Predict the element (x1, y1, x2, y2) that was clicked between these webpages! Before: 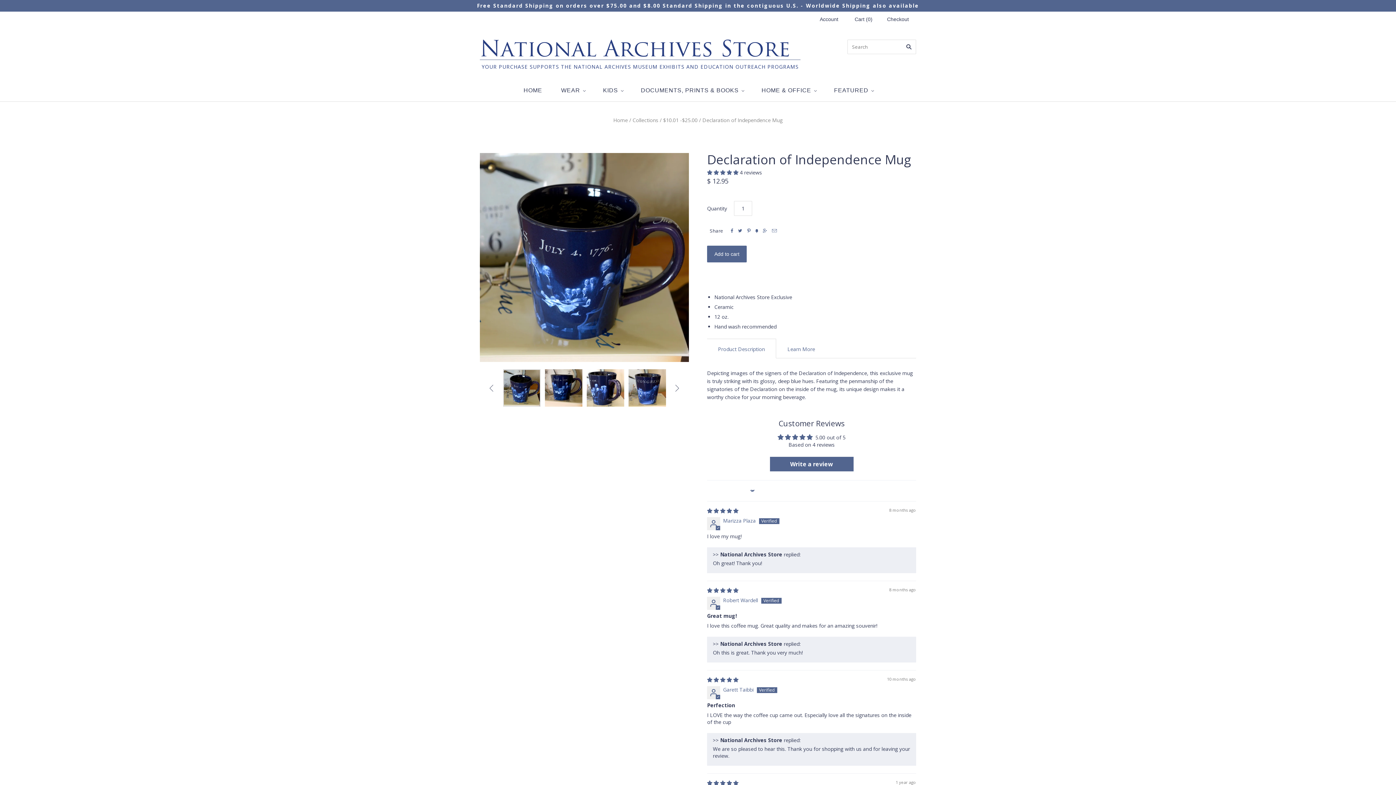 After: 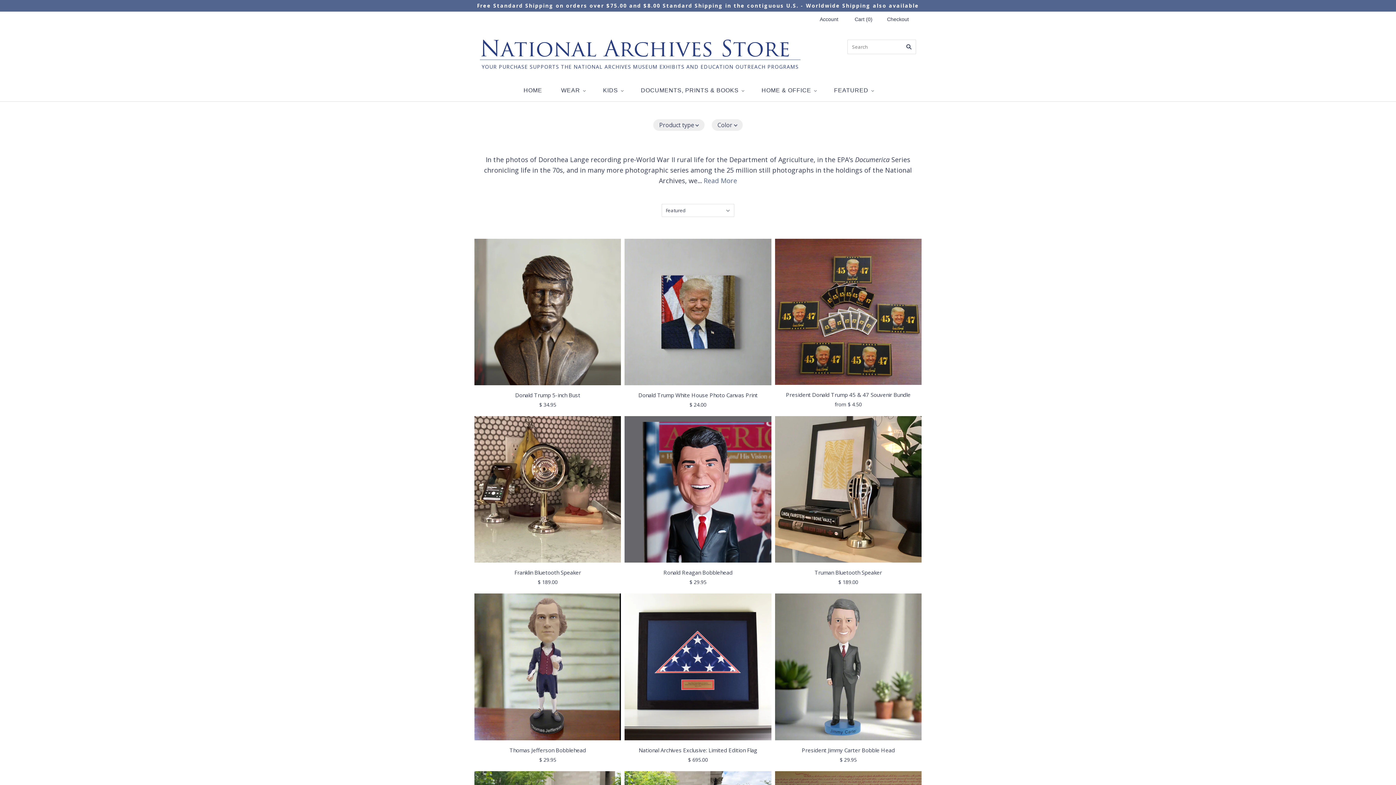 Action: bbox: (752, 79, 824, 101) label: HOME & OFFICE